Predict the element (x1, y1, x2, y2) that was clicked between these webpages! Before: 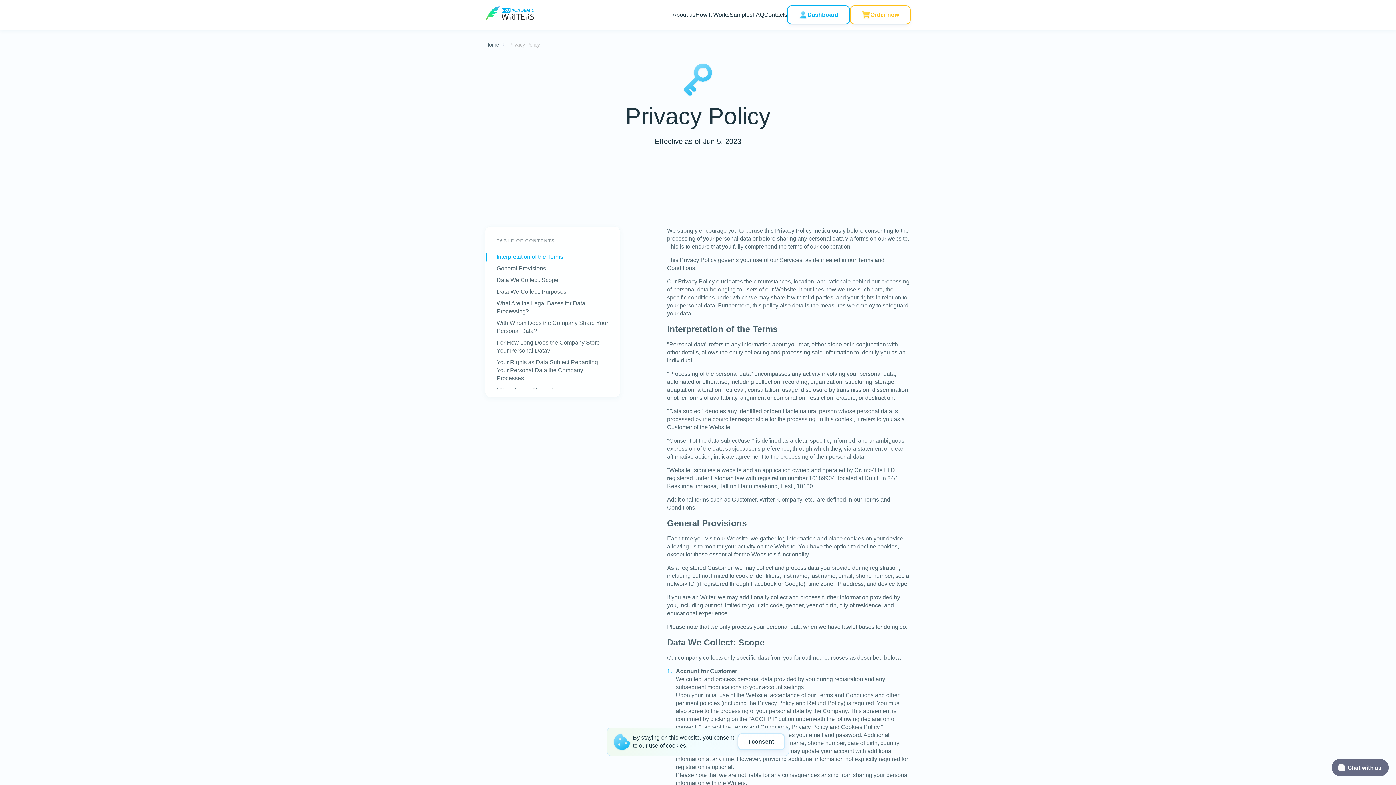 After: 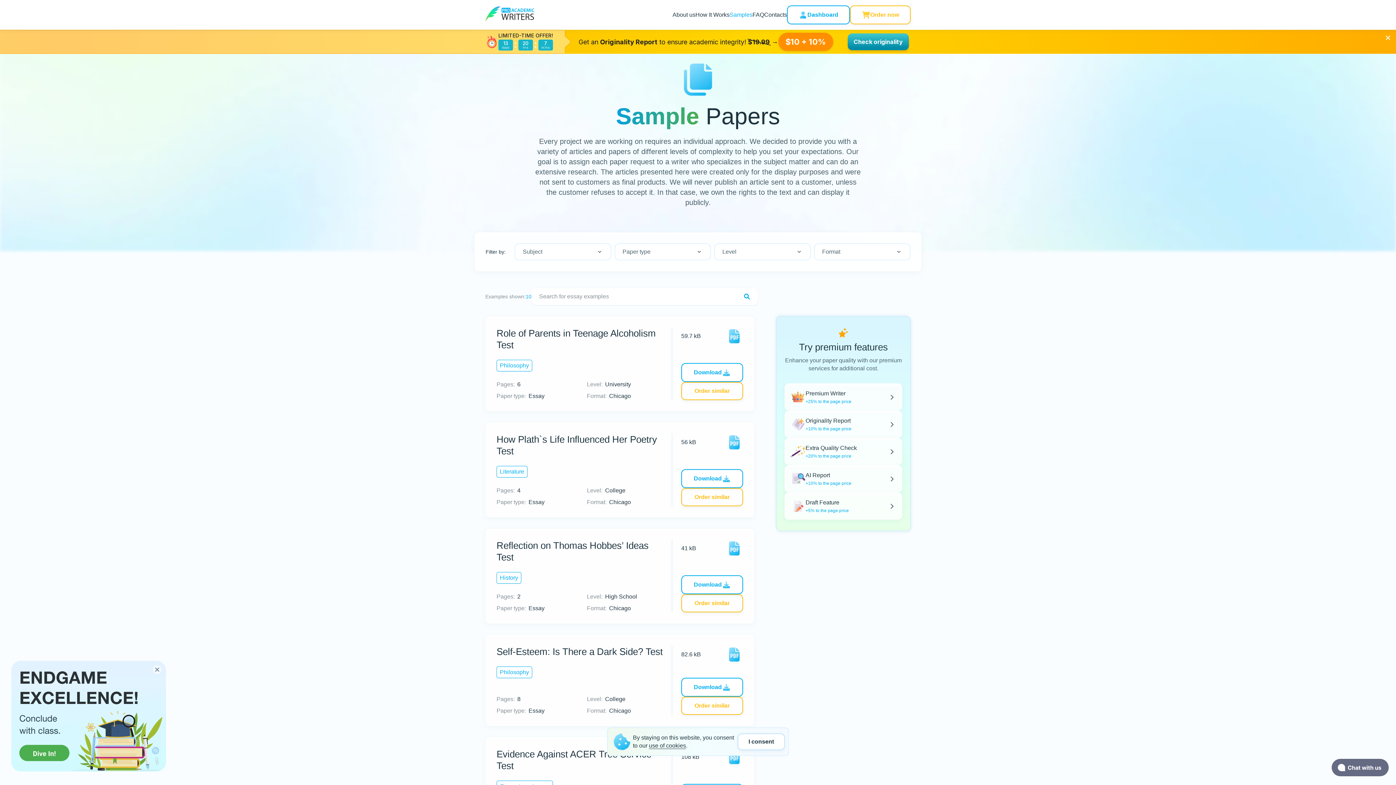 Action: bbox: (729, 11, 752, 17) label: Samples